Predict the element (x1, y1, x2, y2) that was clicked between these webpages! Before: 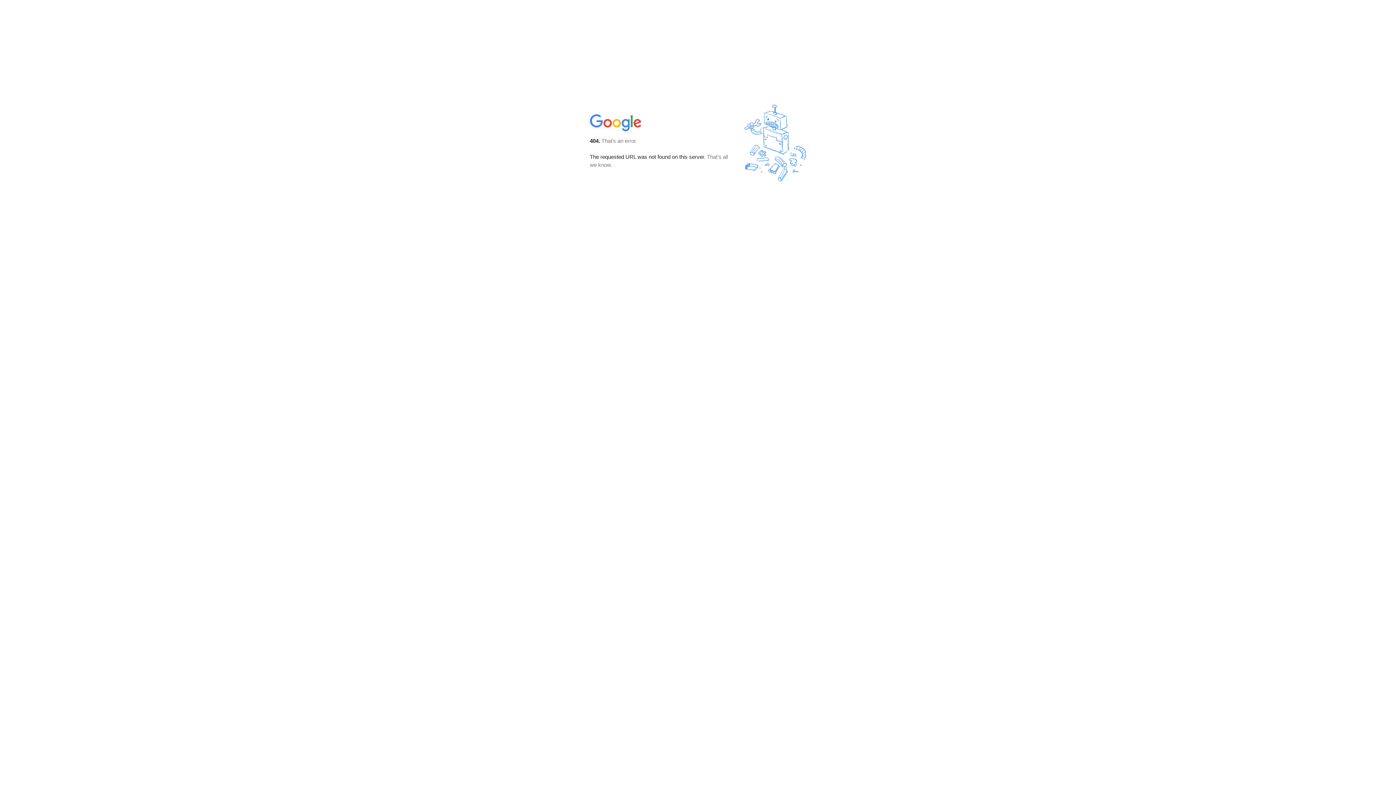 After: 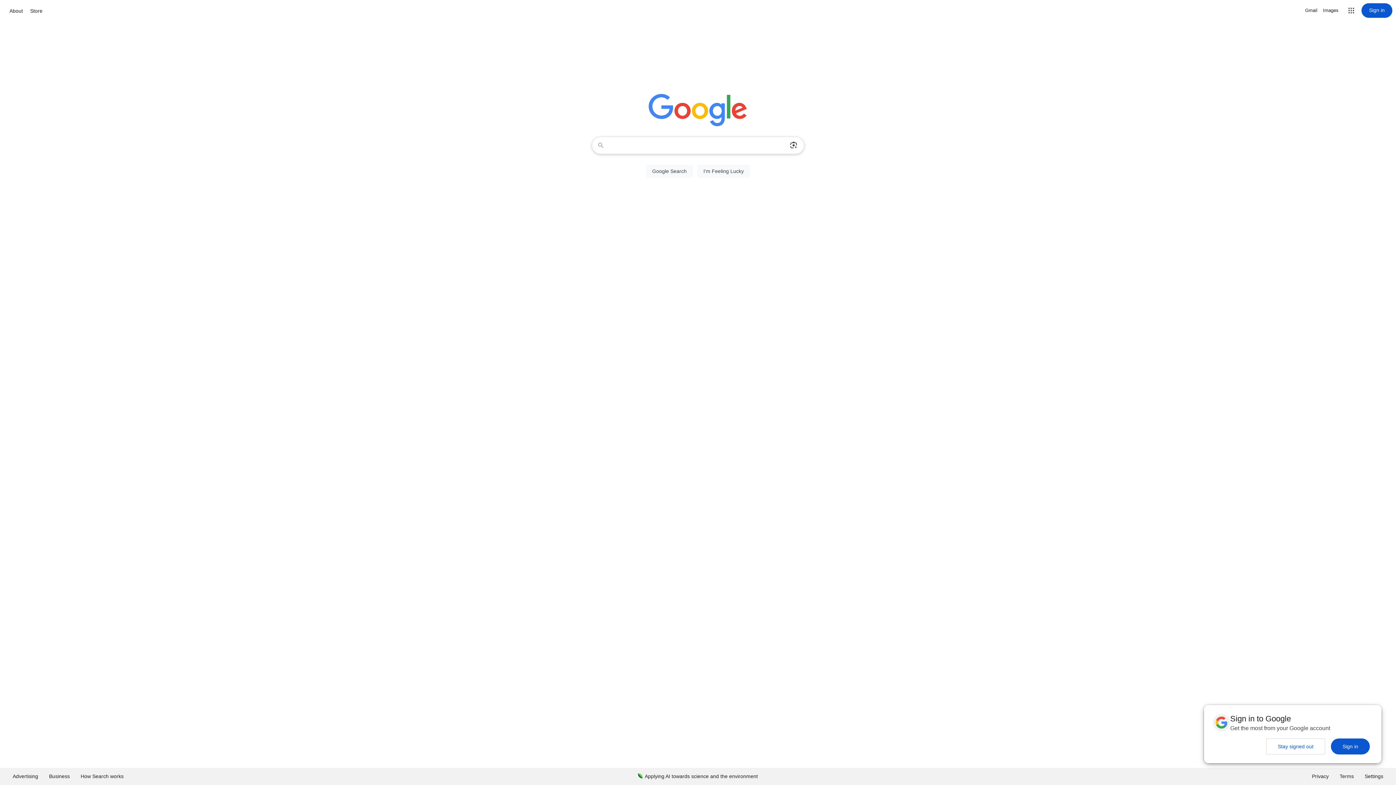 Action: bbox: (590, 127, 642, 134)